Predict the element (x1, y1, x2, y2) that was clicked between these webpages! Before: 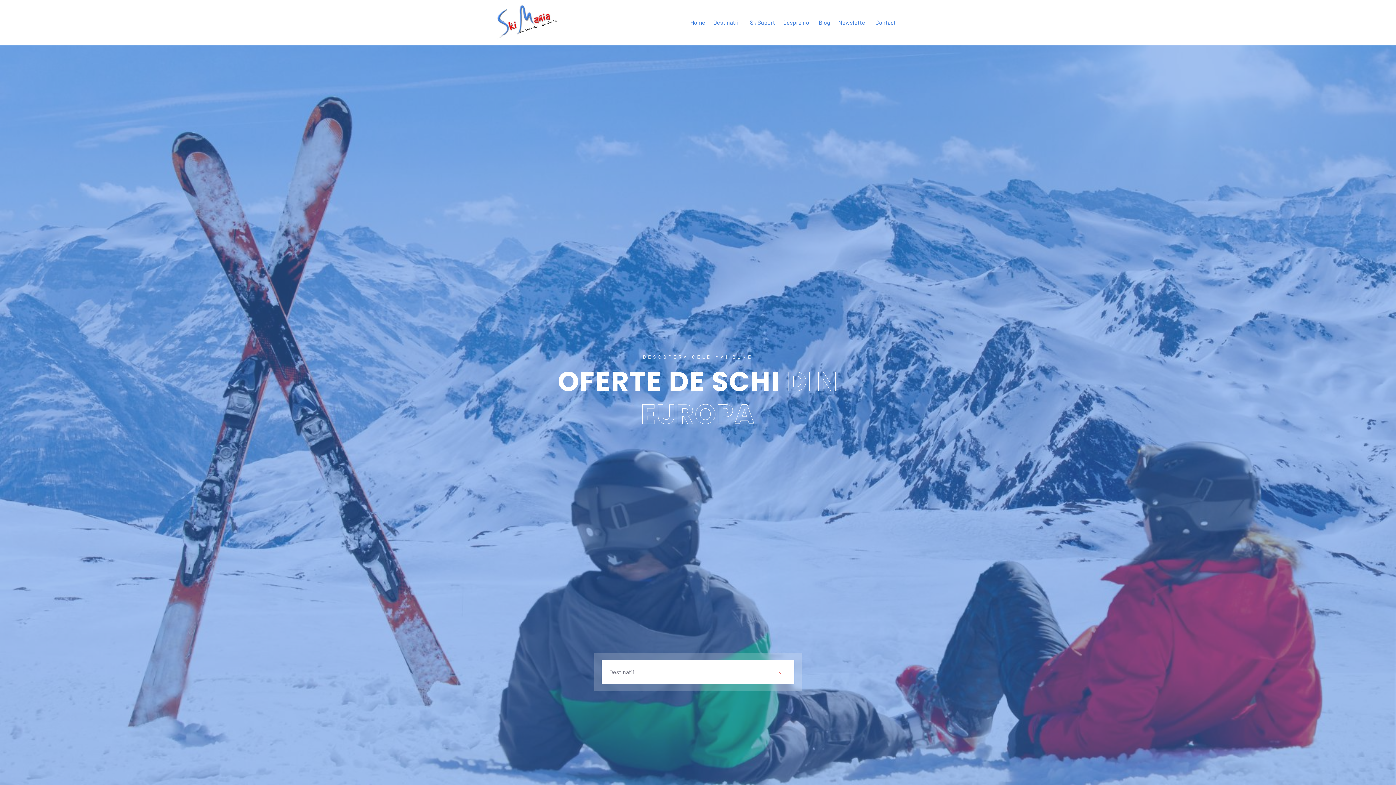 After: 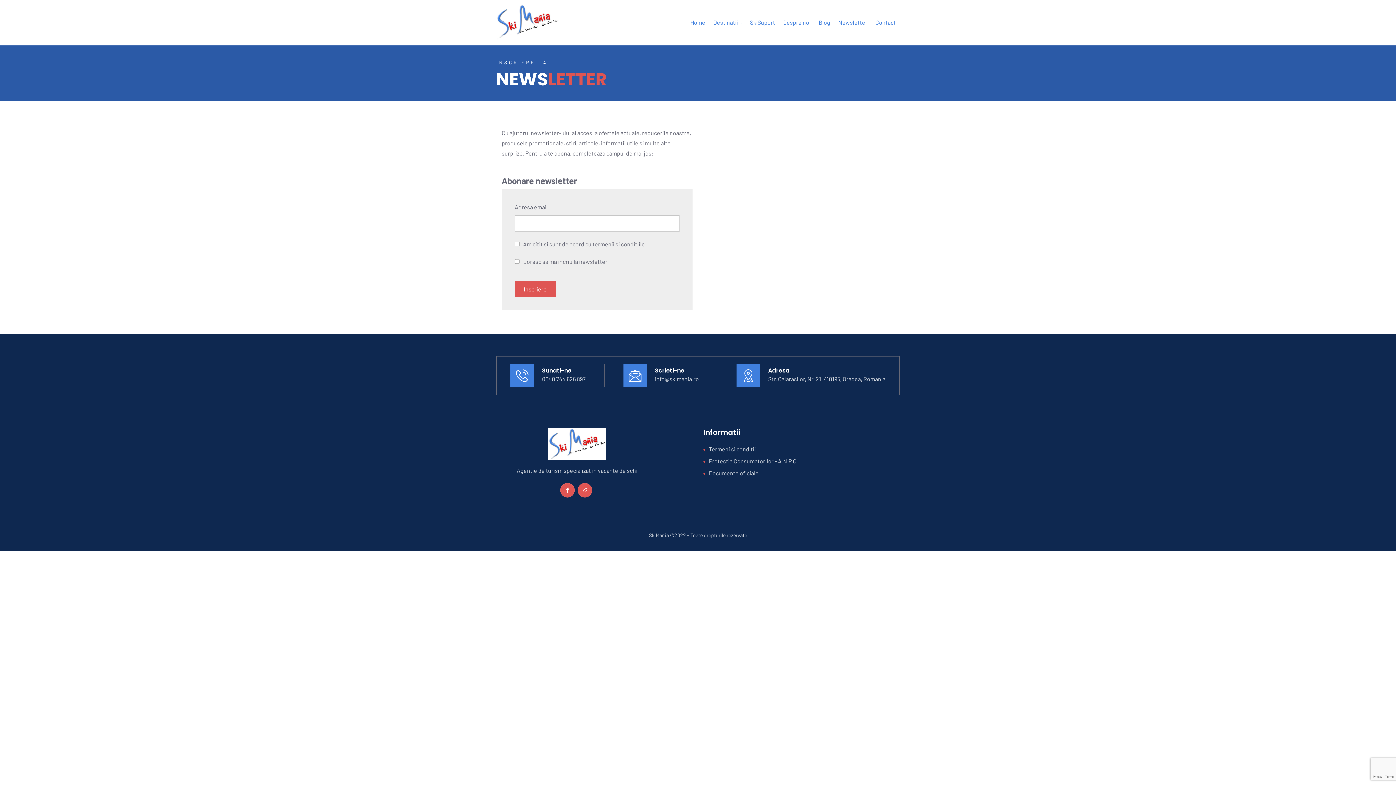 Action: label: Newsletter bbox: (835, 14, 870, 30)